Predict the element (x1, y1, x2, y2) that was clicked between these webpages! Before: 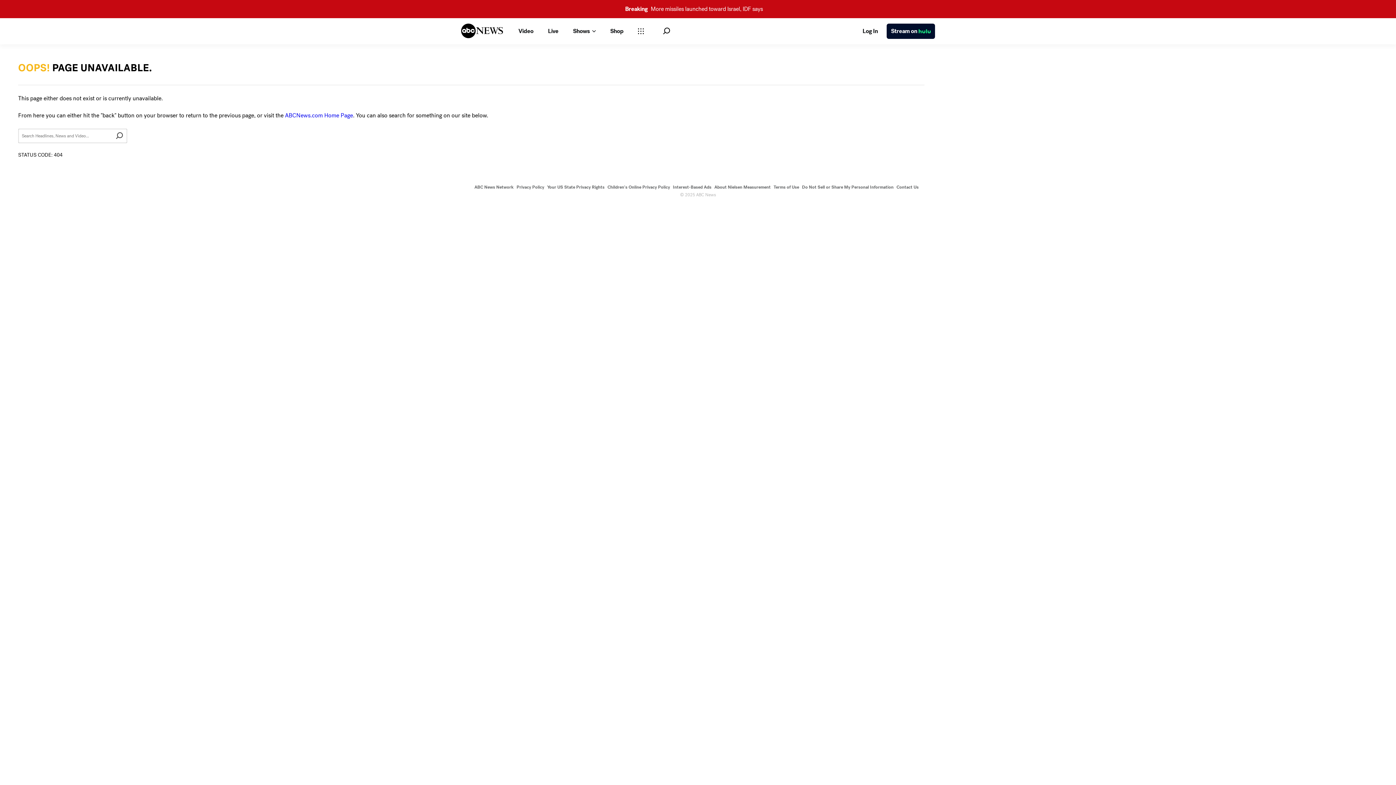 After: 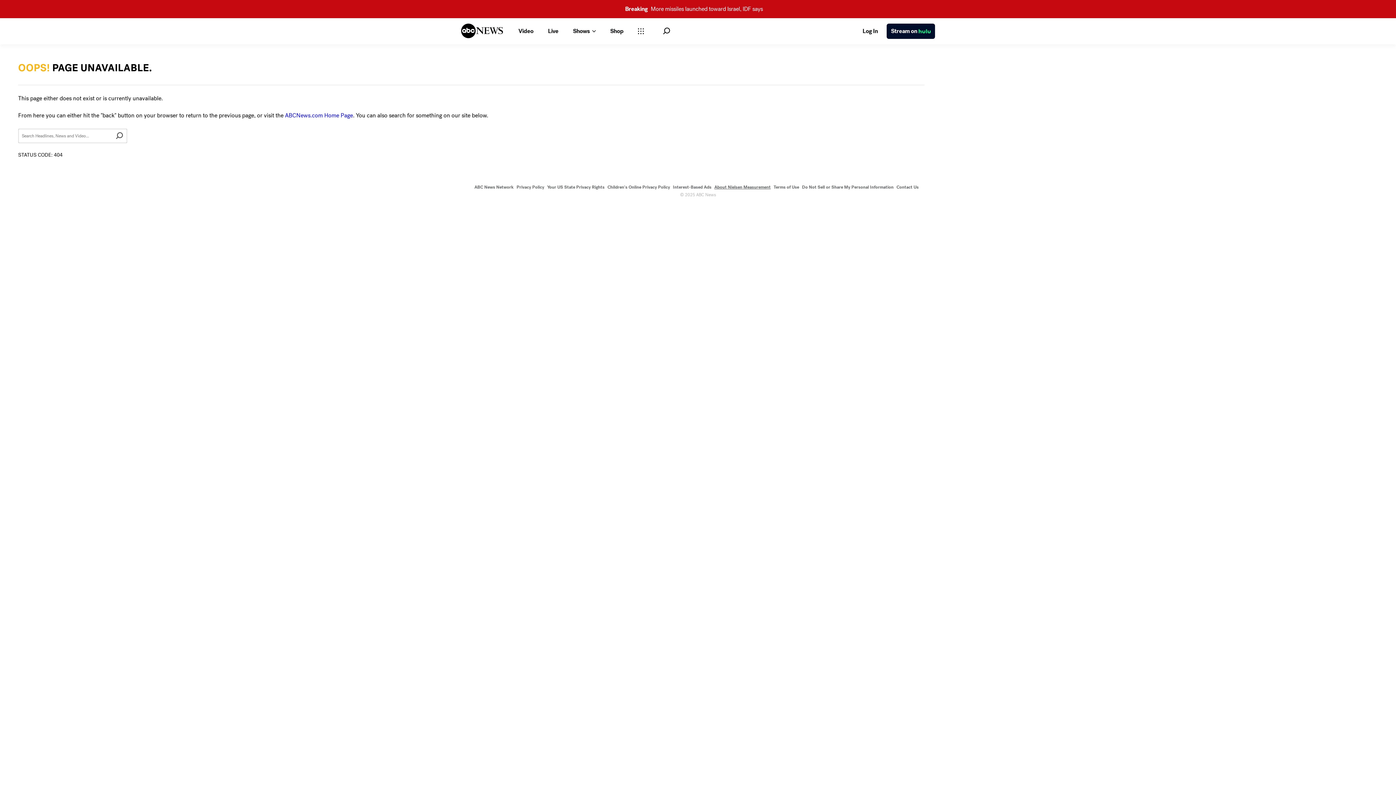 Action: bbox: (714, 184, 770, 190) label: About Nielsen Measurement